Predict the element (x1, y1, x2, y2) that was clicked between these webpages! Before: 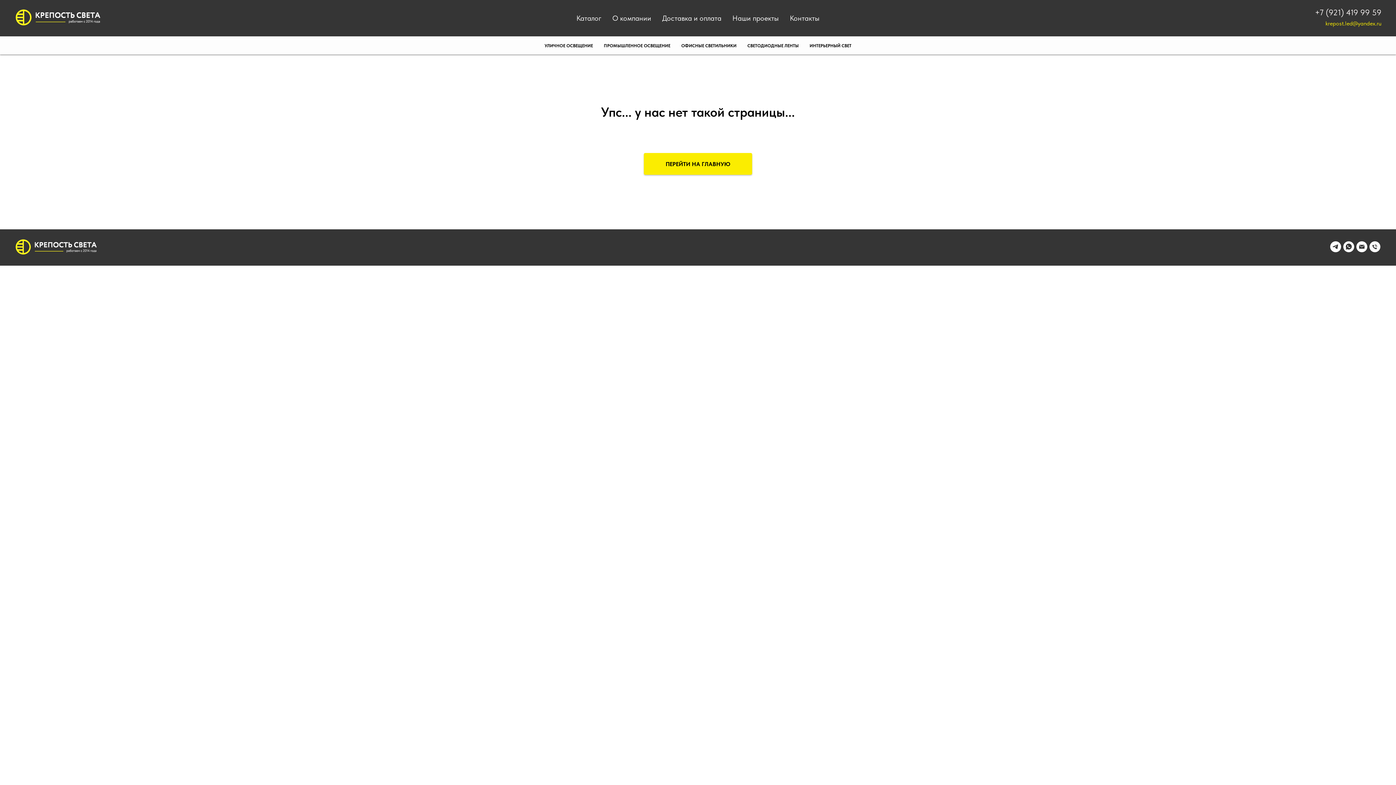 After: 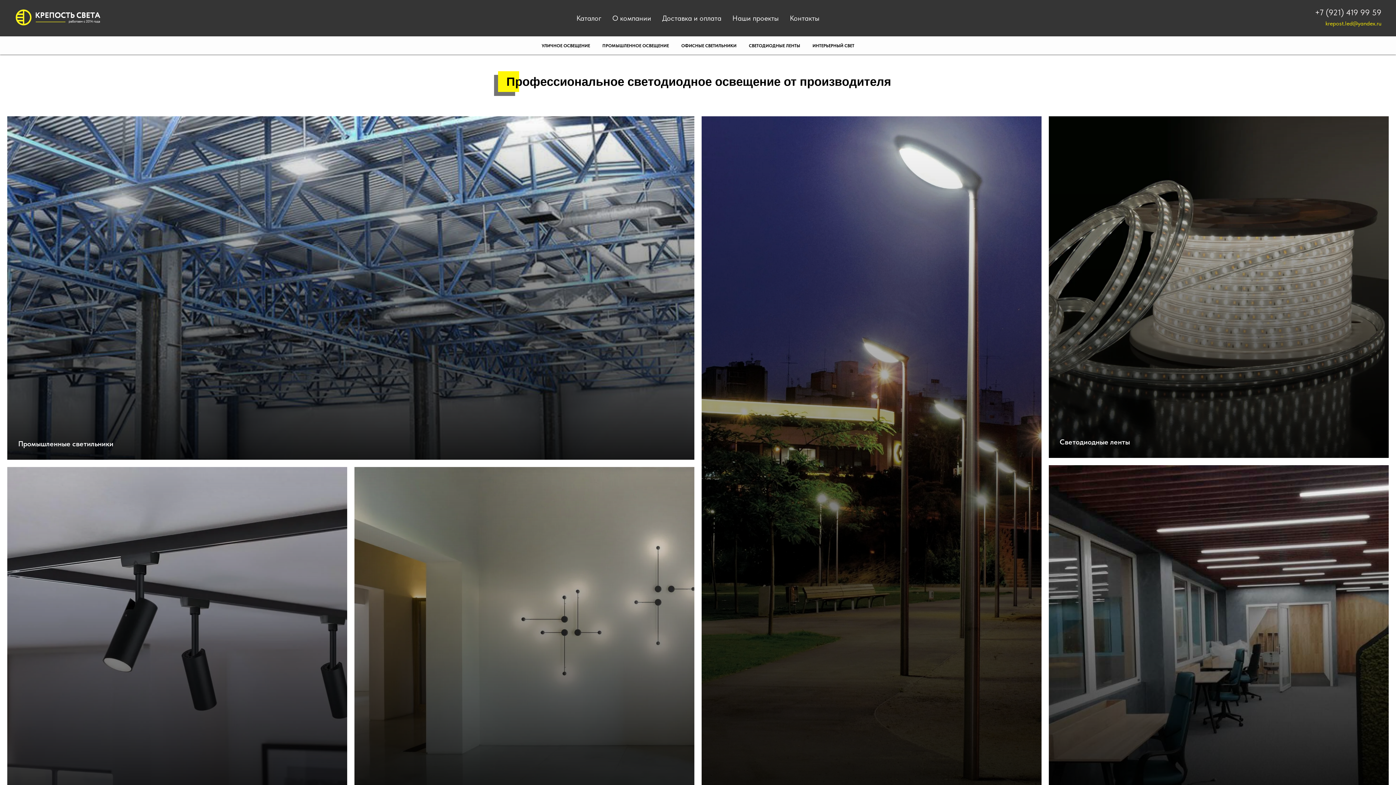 Action: bbox: (14, 252, 98, 258)